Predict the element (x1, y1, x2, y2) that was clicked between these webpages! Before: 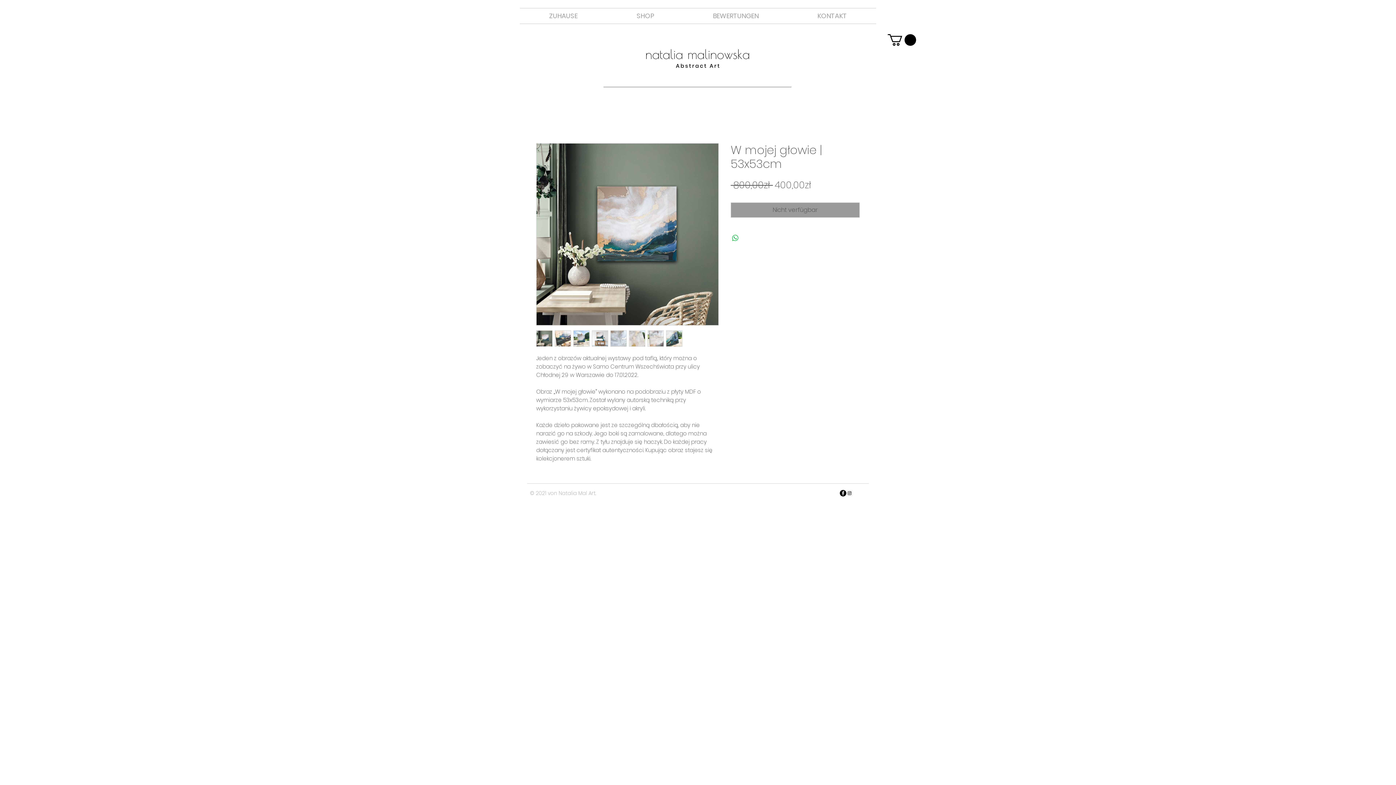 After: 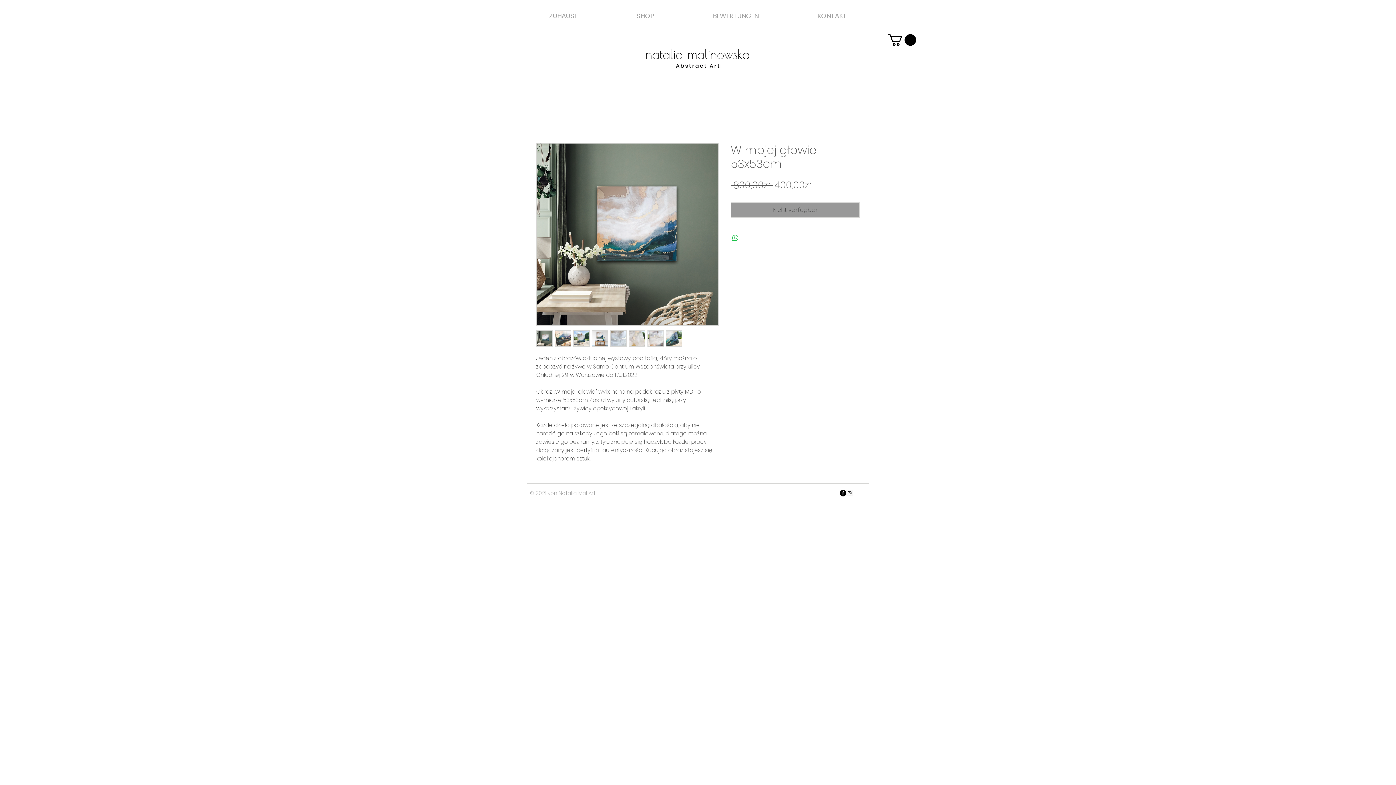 Action: bbox: (536, 143, 718, 325)